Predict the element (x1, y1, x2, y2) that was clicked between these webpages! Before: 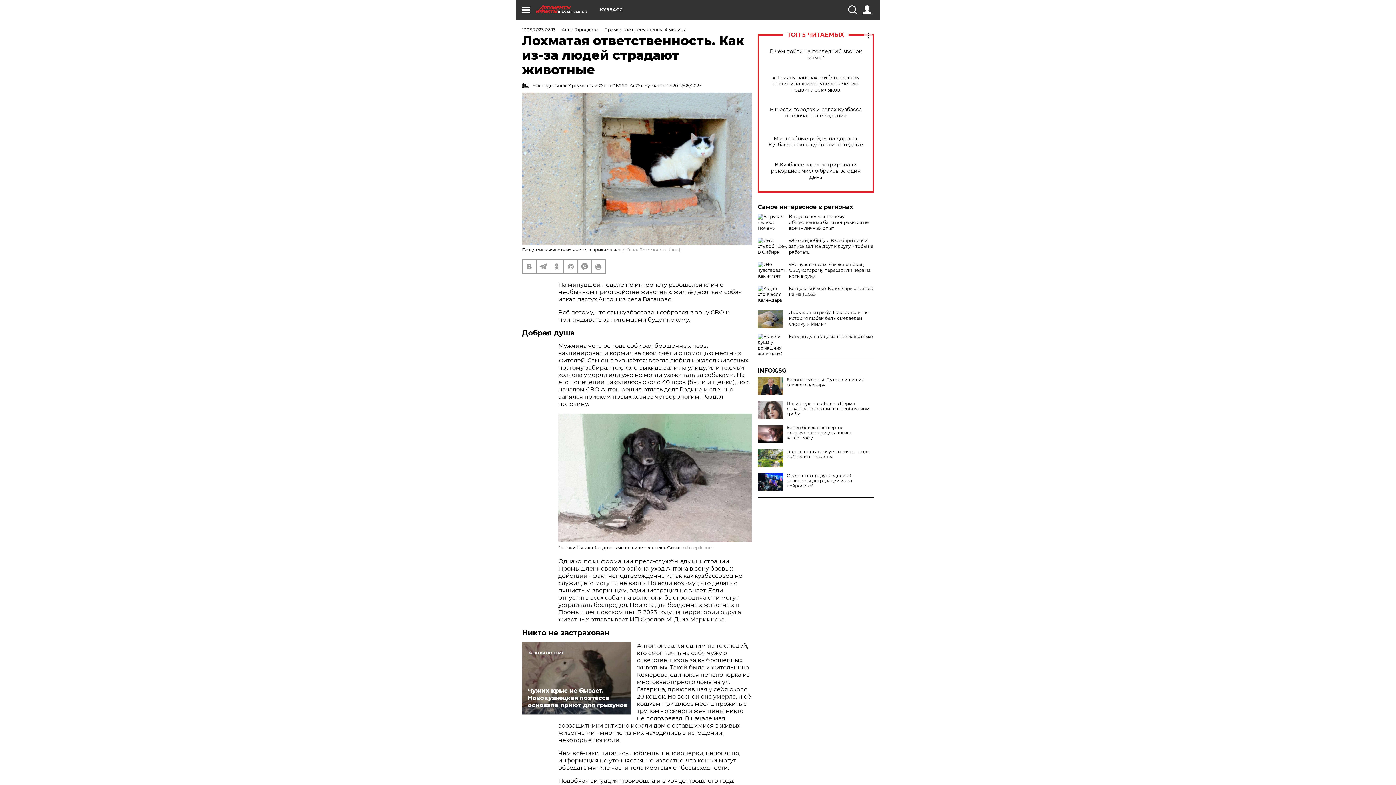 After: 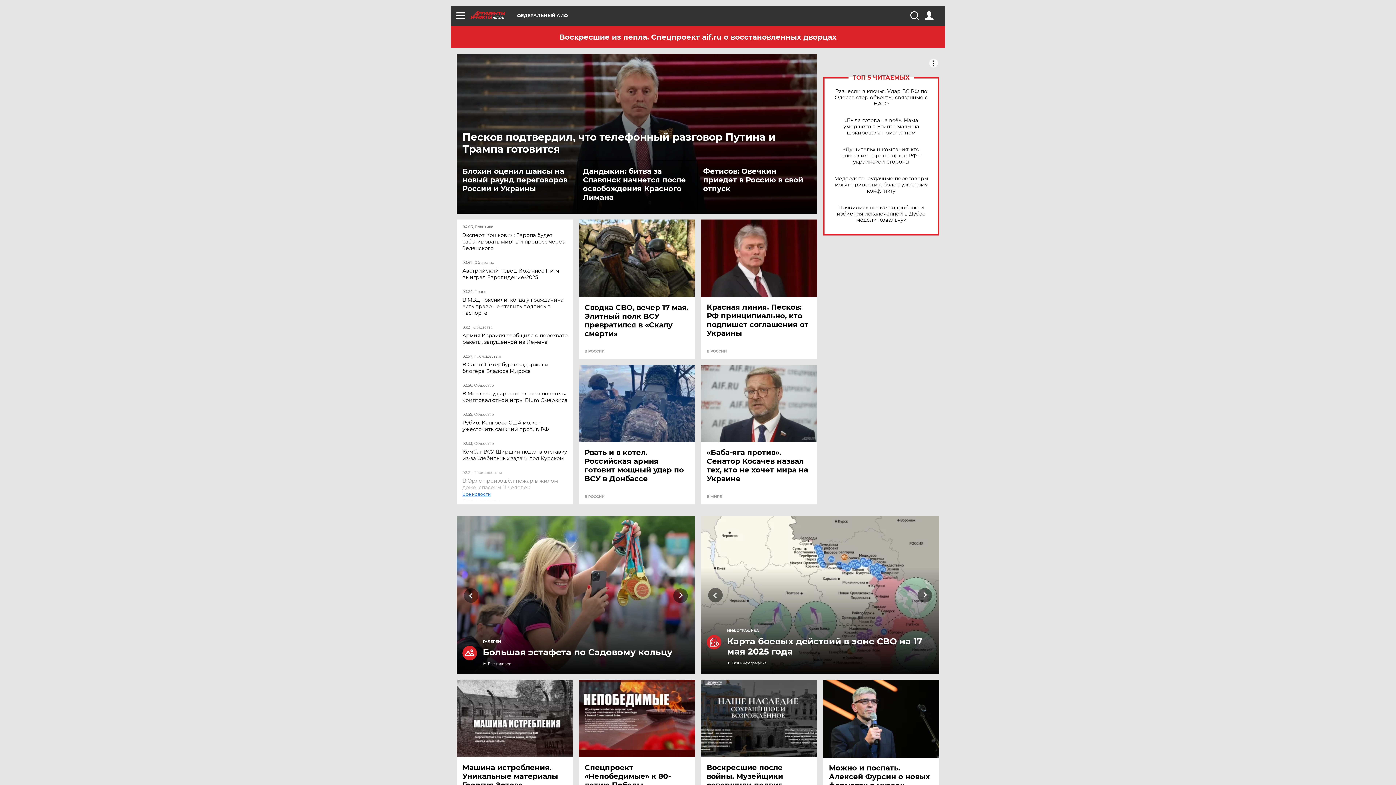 Action: bbox: (671, 247, 681, 252) label: АиФ